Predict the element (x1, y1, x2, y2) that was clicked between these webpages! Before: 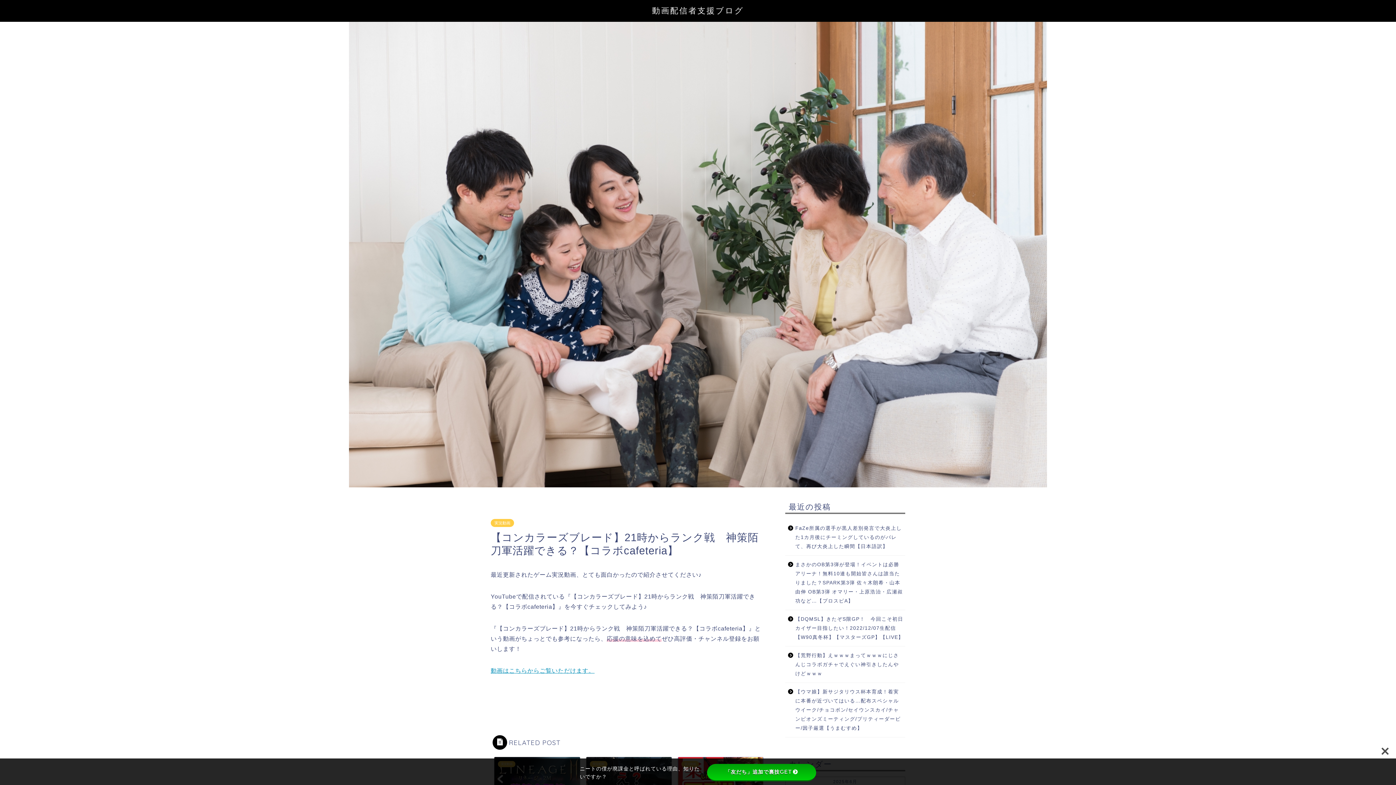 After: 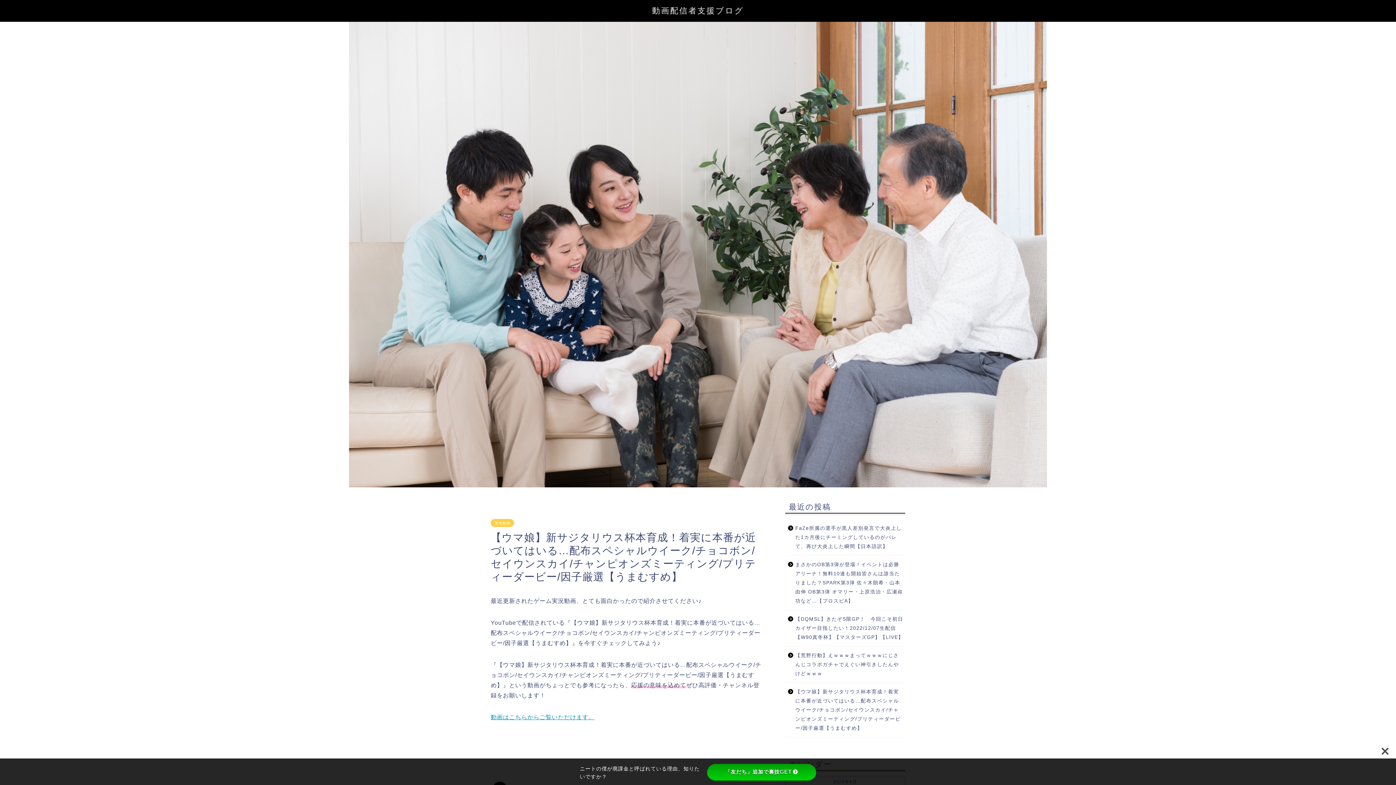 Action: label: 【ウマ娘】新サジタリウス杯本育成！着実に本番が近づいてはいる…配布スペシャルウイーク/チョコボン/セイウンスカイ/チャンピオンズミーティング/プリティーダービー/因子厳選【うまむすめ】 bbox: (785, 683, 904, 737)